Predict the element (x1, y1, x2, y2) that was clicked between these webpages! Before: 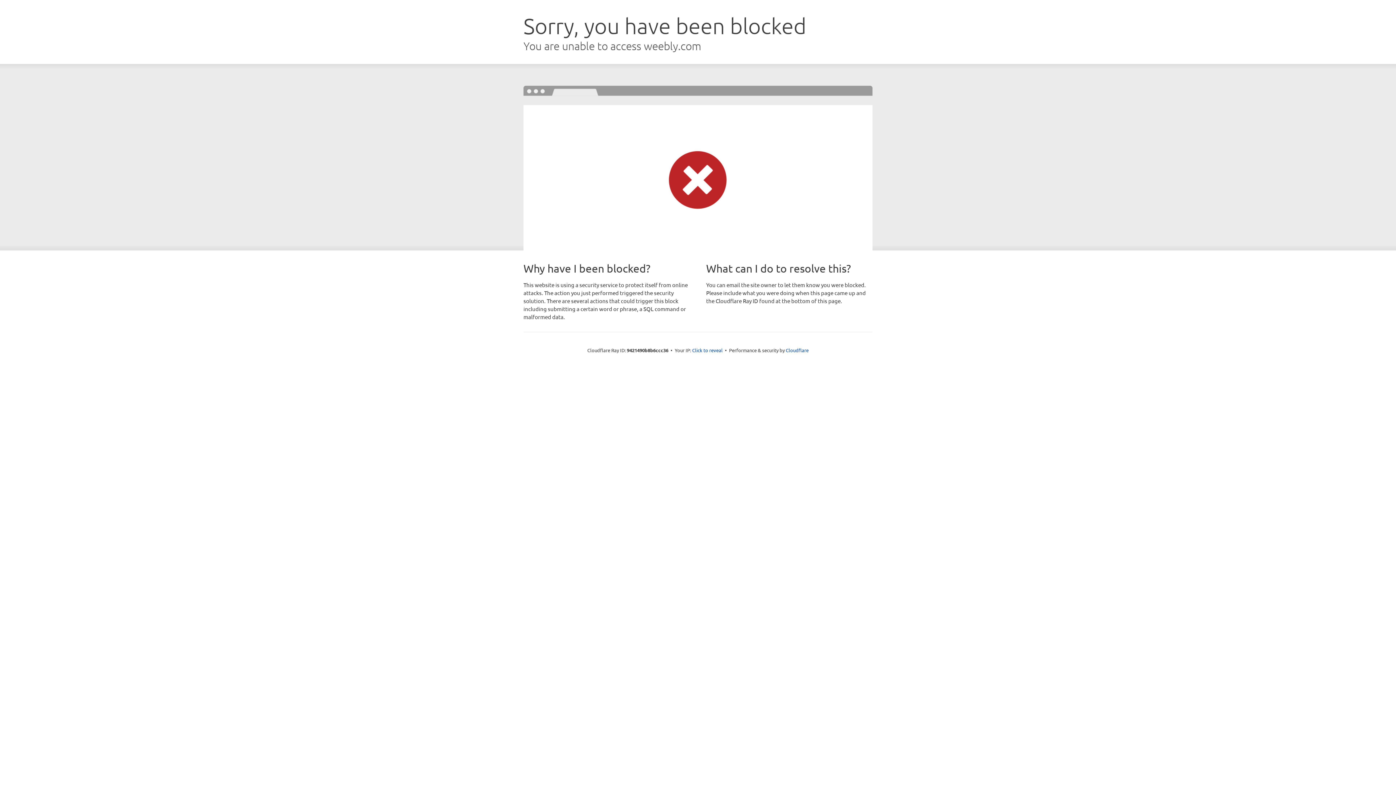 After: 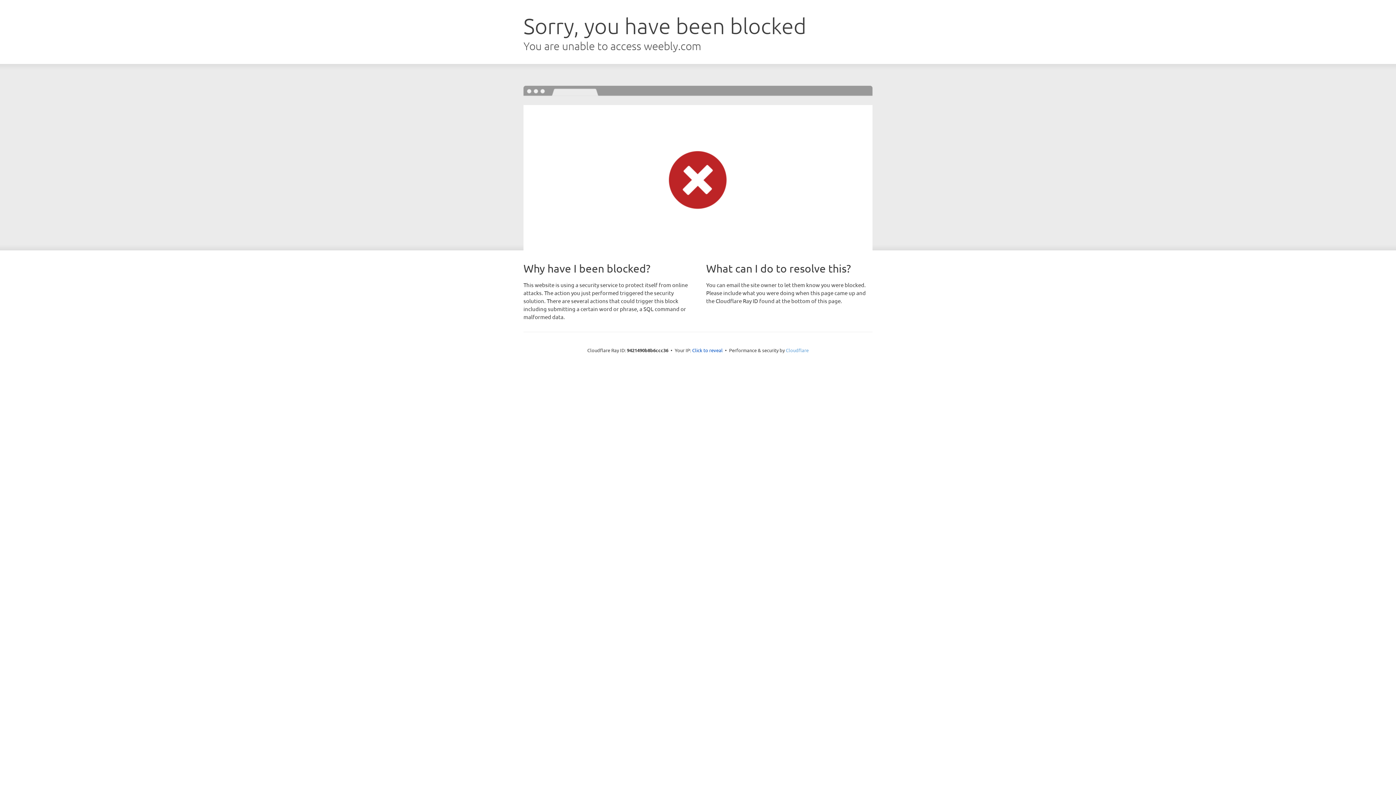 Action: label: Cloudflare bbox: (786, 347, 808, 353)